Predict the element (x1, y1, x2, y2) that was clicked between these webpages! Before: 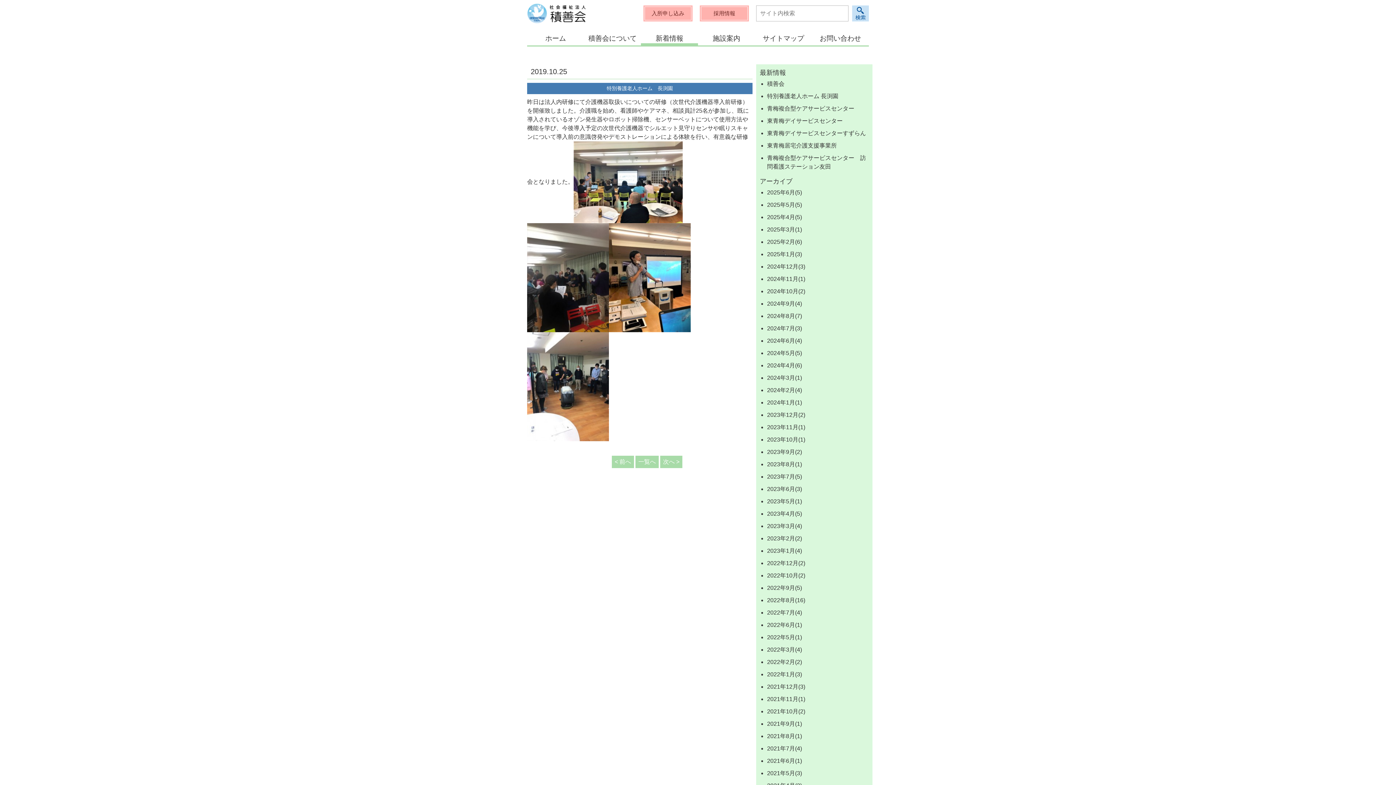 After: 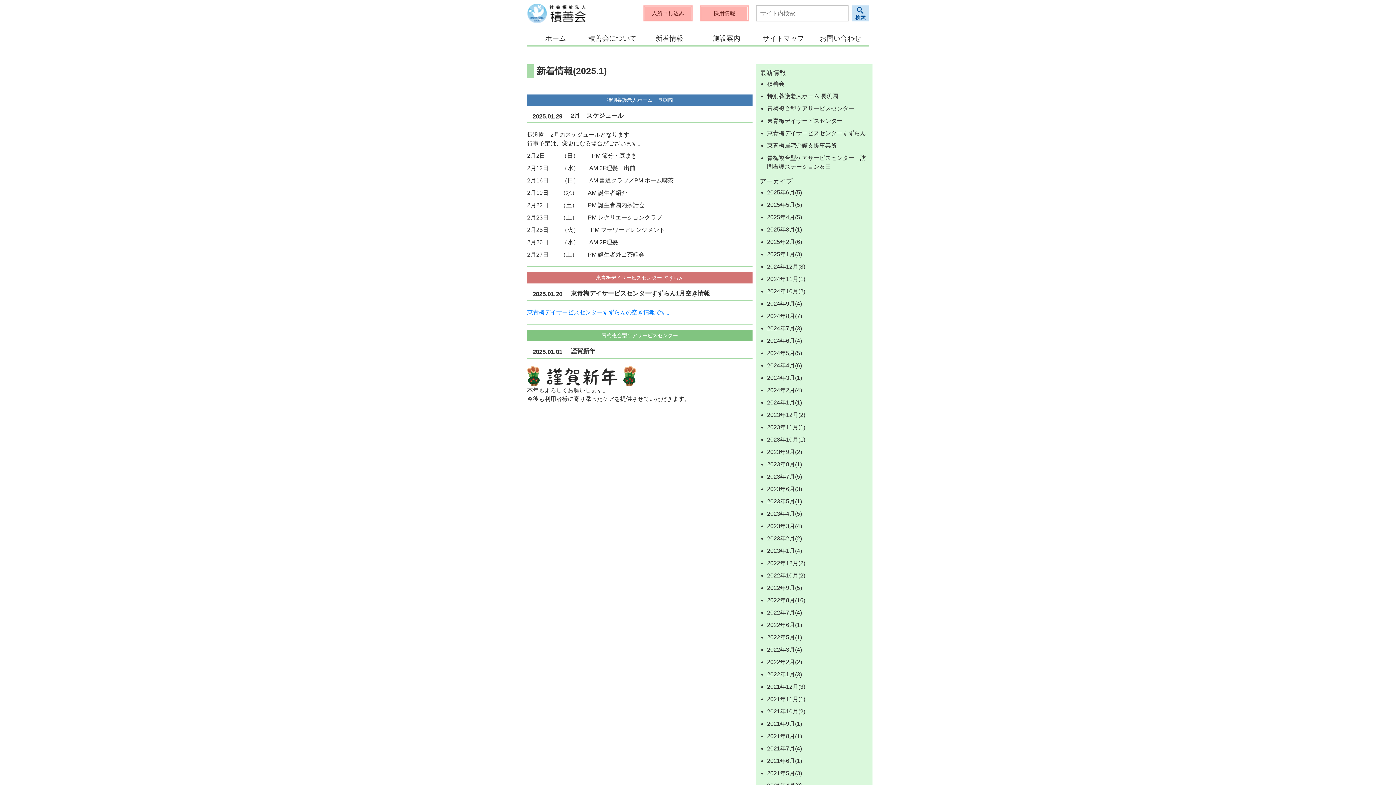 Action: label: 2025年1月(3) bbox: (767, 251, 802, 257)